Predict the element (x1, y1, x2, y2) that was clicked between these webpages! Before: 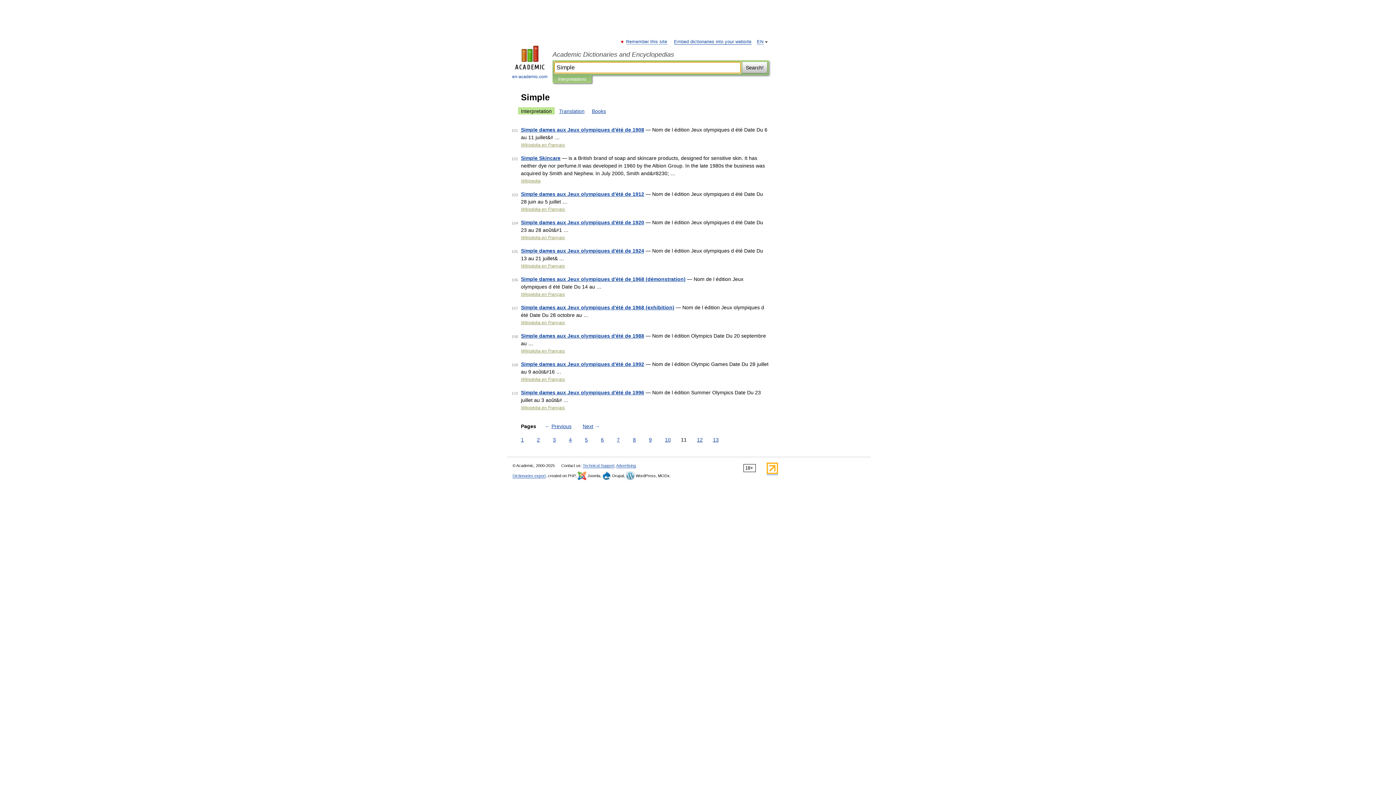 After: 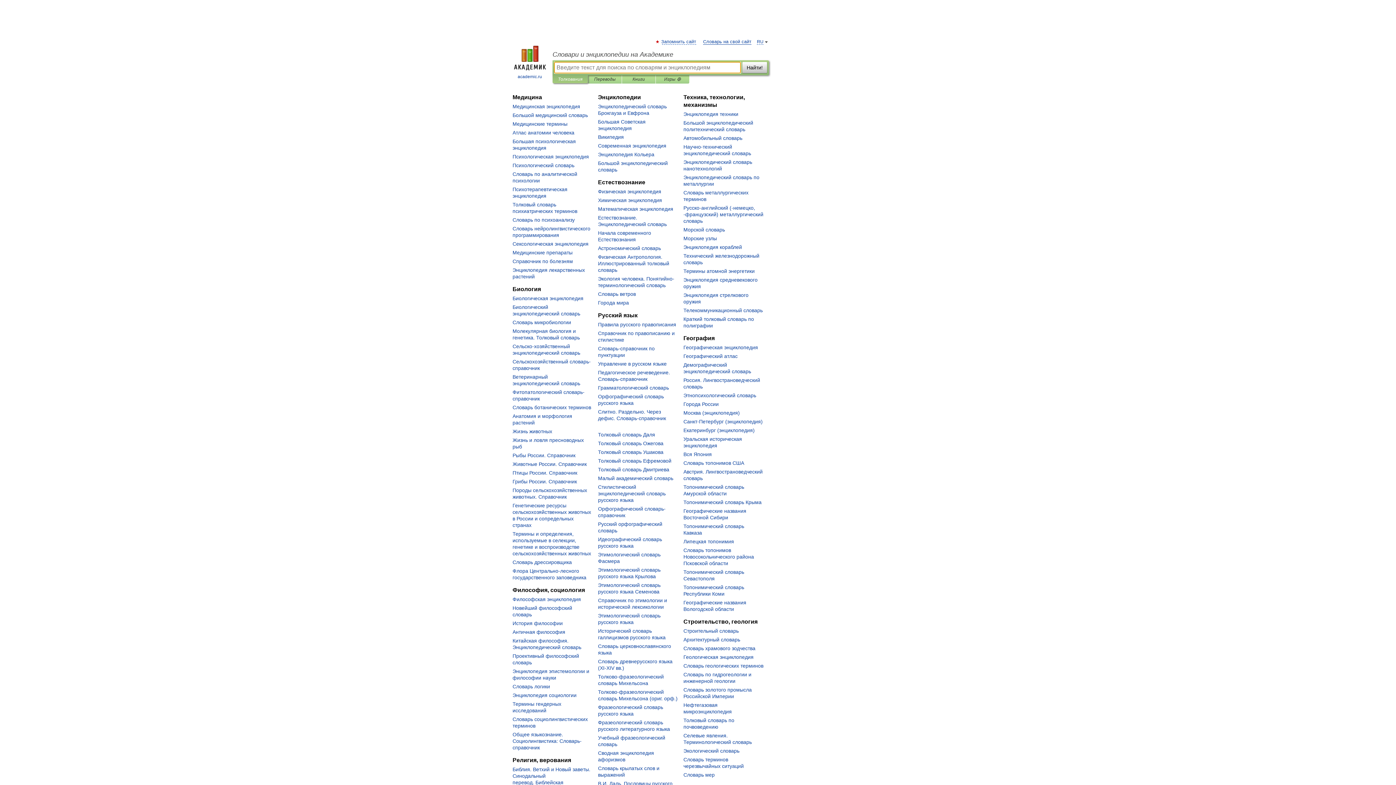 Action: label: Translation bbox: (556, 107, 587, 114)